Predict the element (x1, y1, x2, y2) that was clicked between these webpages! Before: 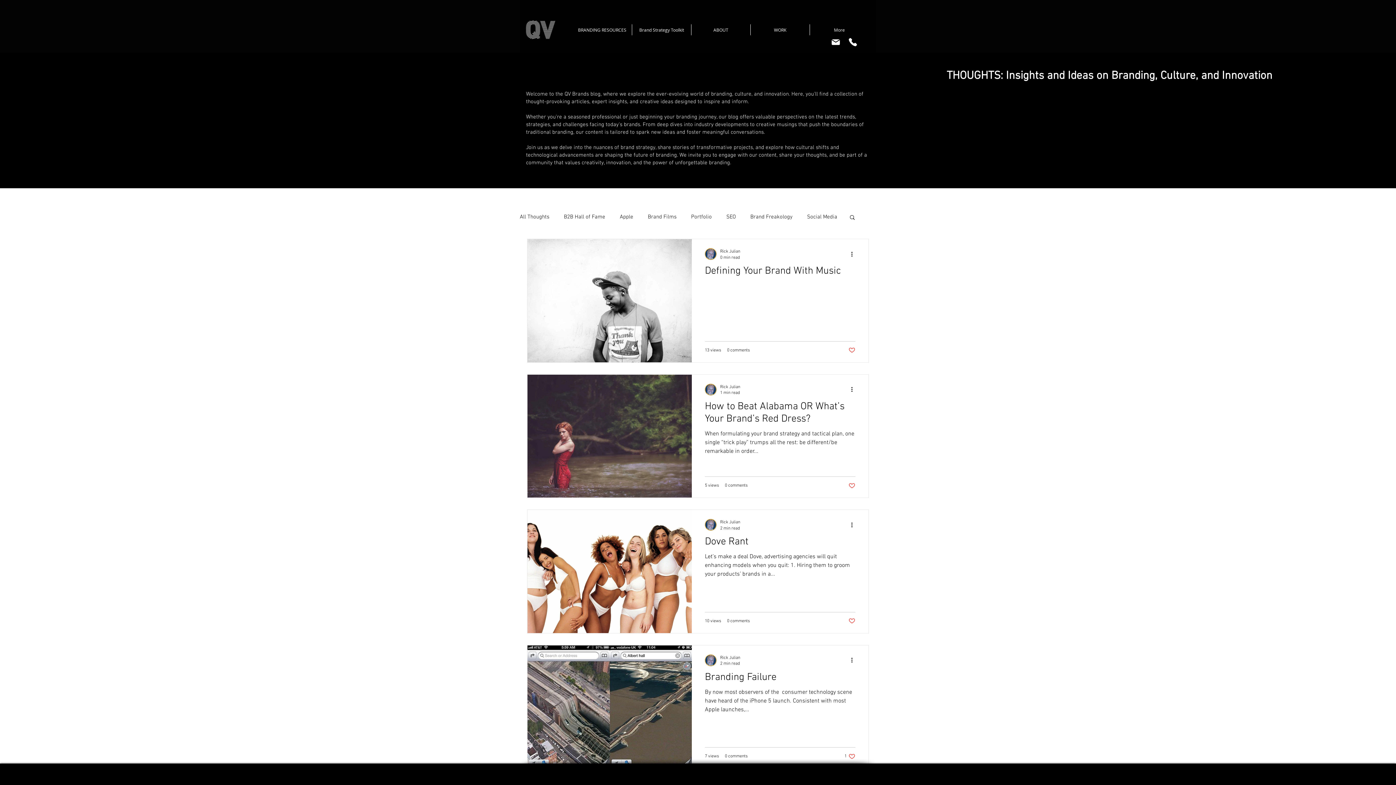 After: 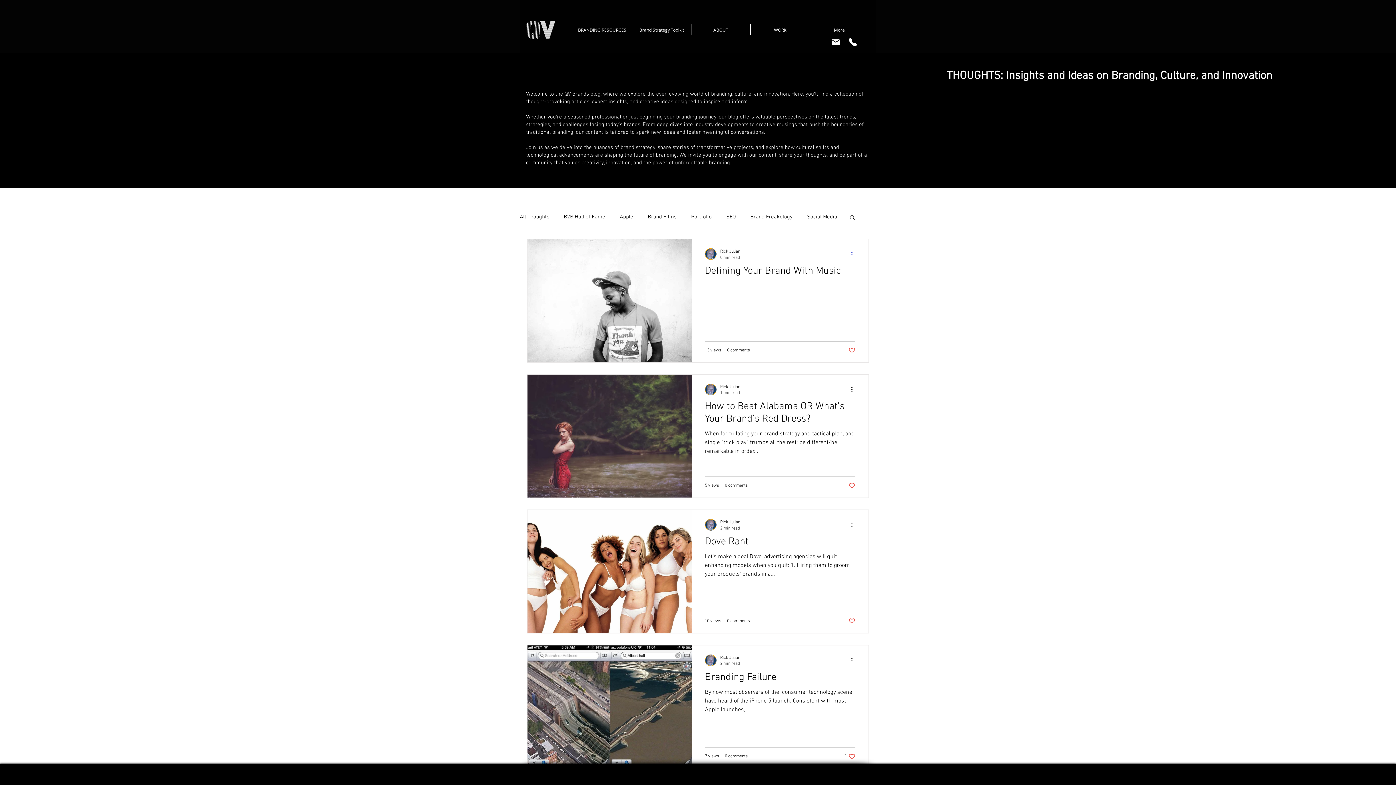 Action: bbox: (850, 249, 858, 258) label: More actions